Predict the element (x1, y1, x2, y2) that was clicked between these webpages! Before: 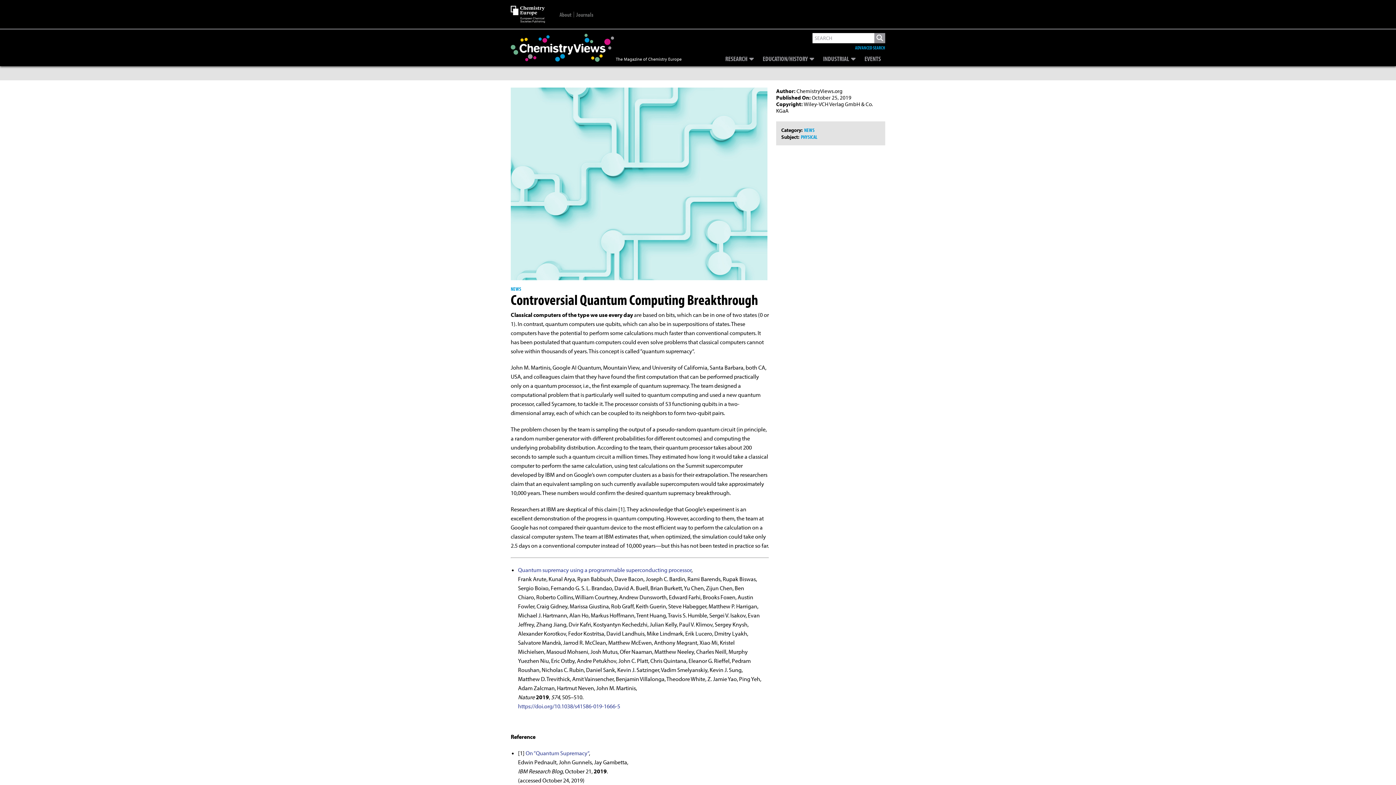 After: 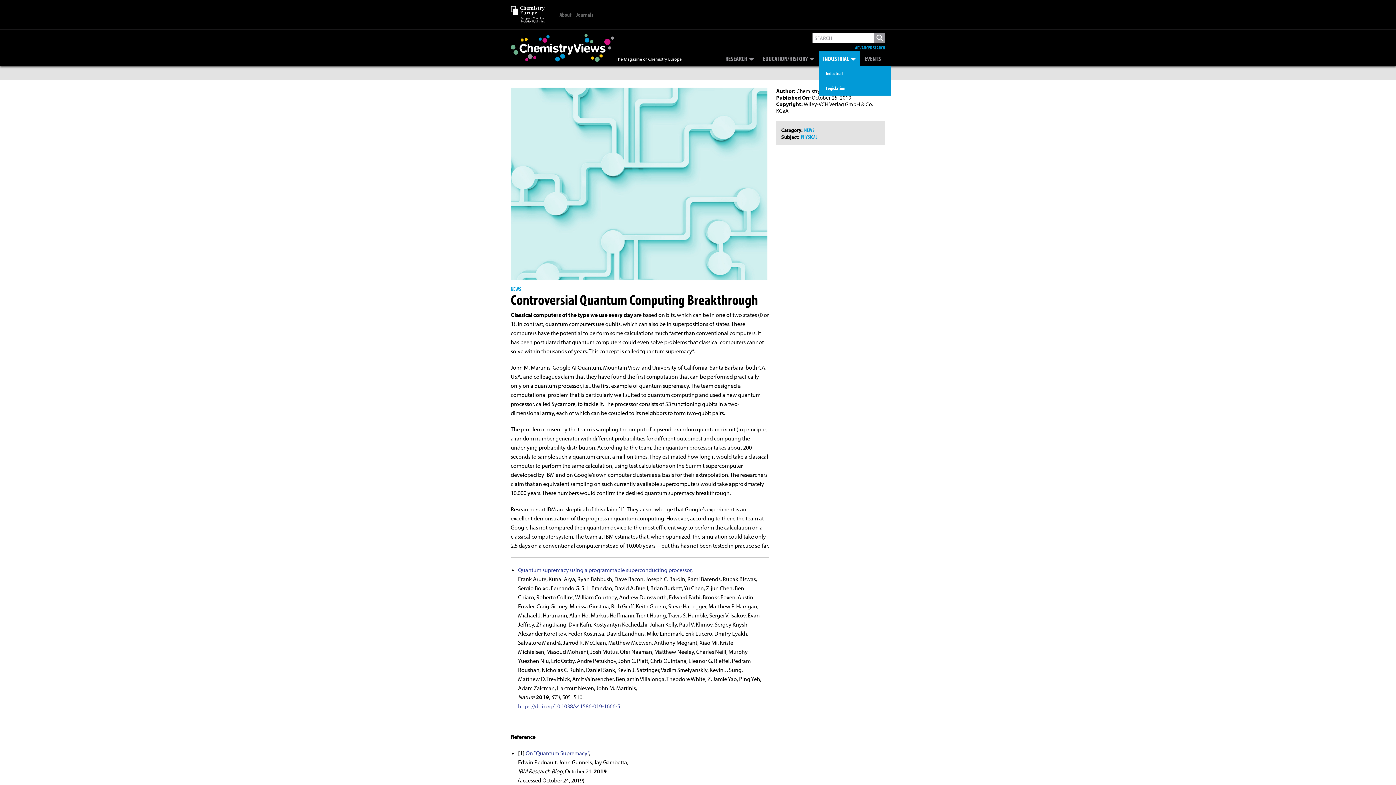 Action: bbox: (818, 51, 860, 66) label: INDUSTRIAL